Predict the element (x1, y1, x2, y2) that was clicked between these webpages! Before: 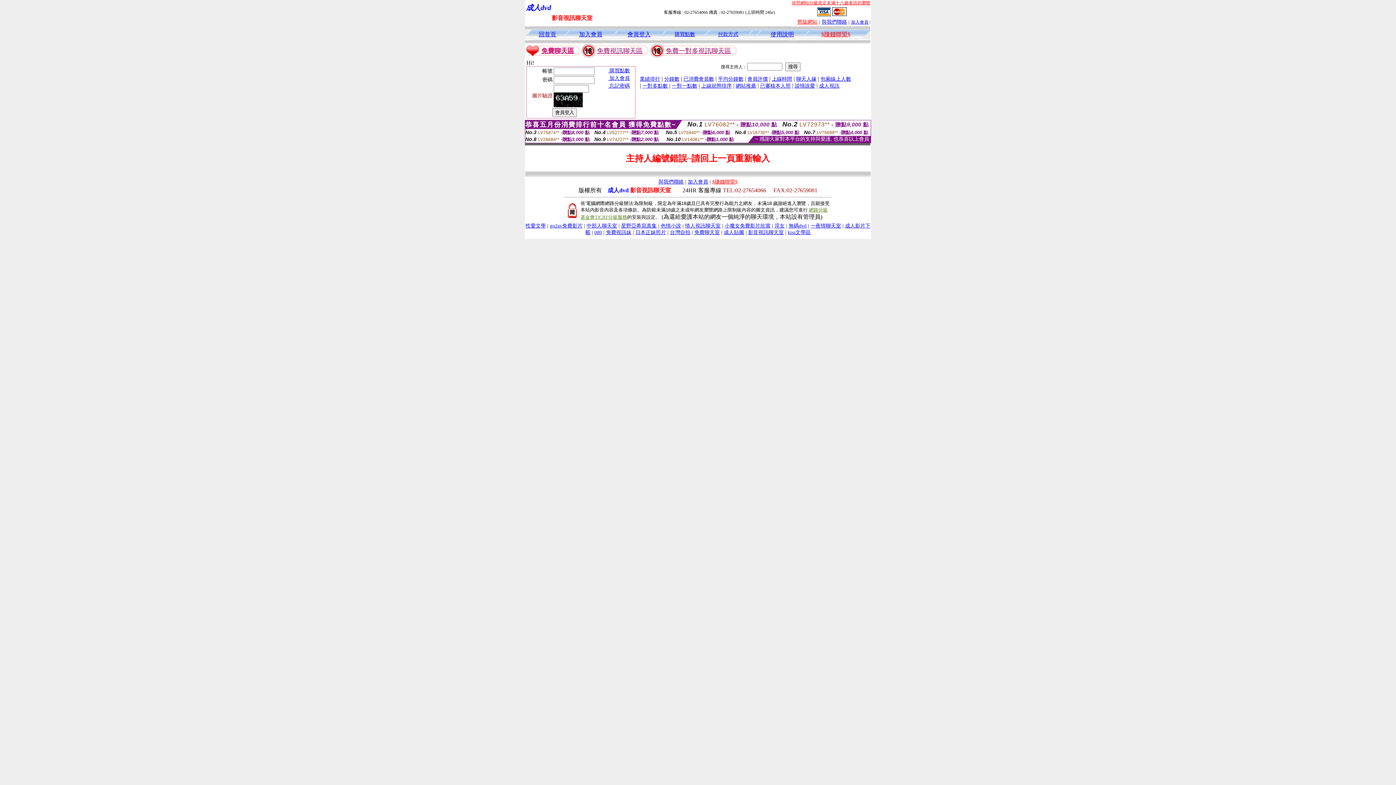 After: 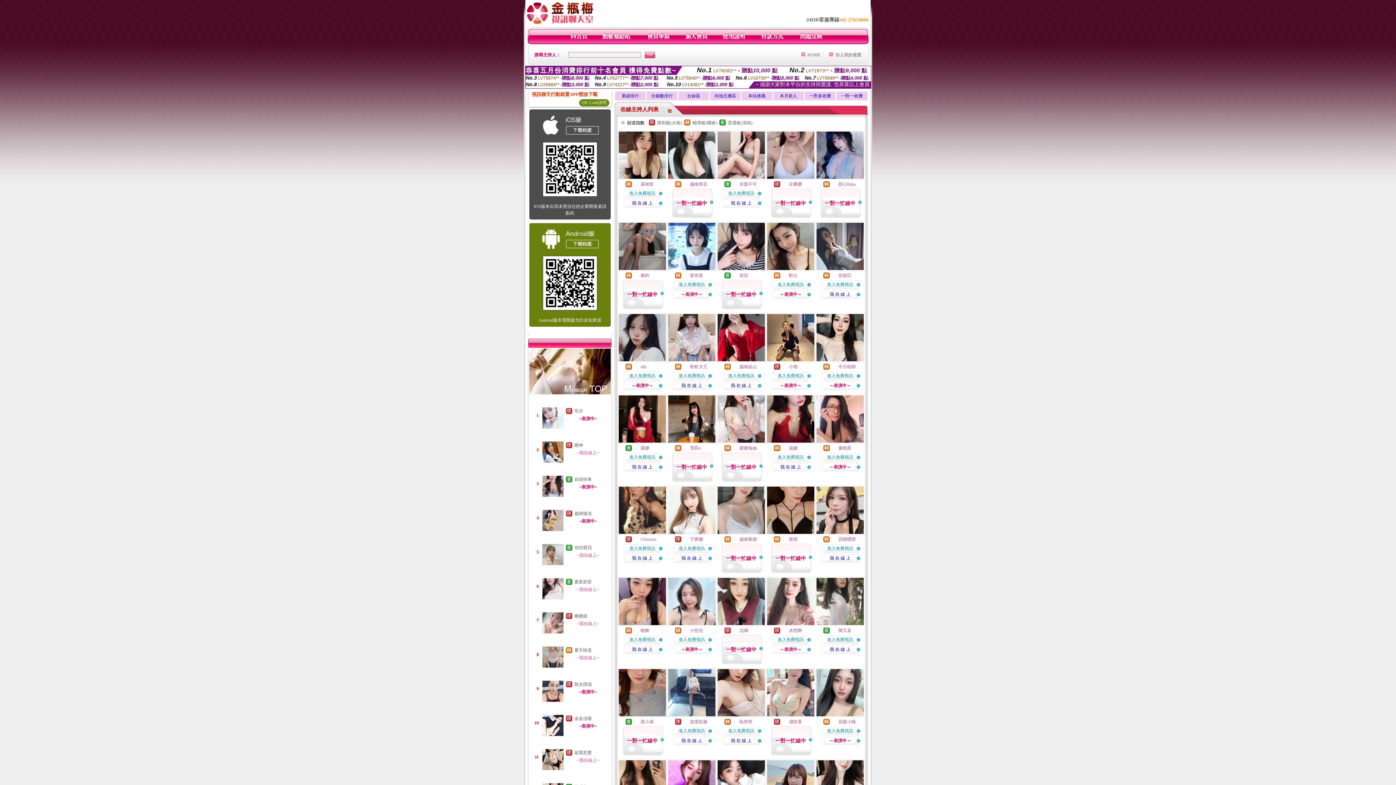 Action: label: 性愛文學 bbox: (525, 223, 546, 228)